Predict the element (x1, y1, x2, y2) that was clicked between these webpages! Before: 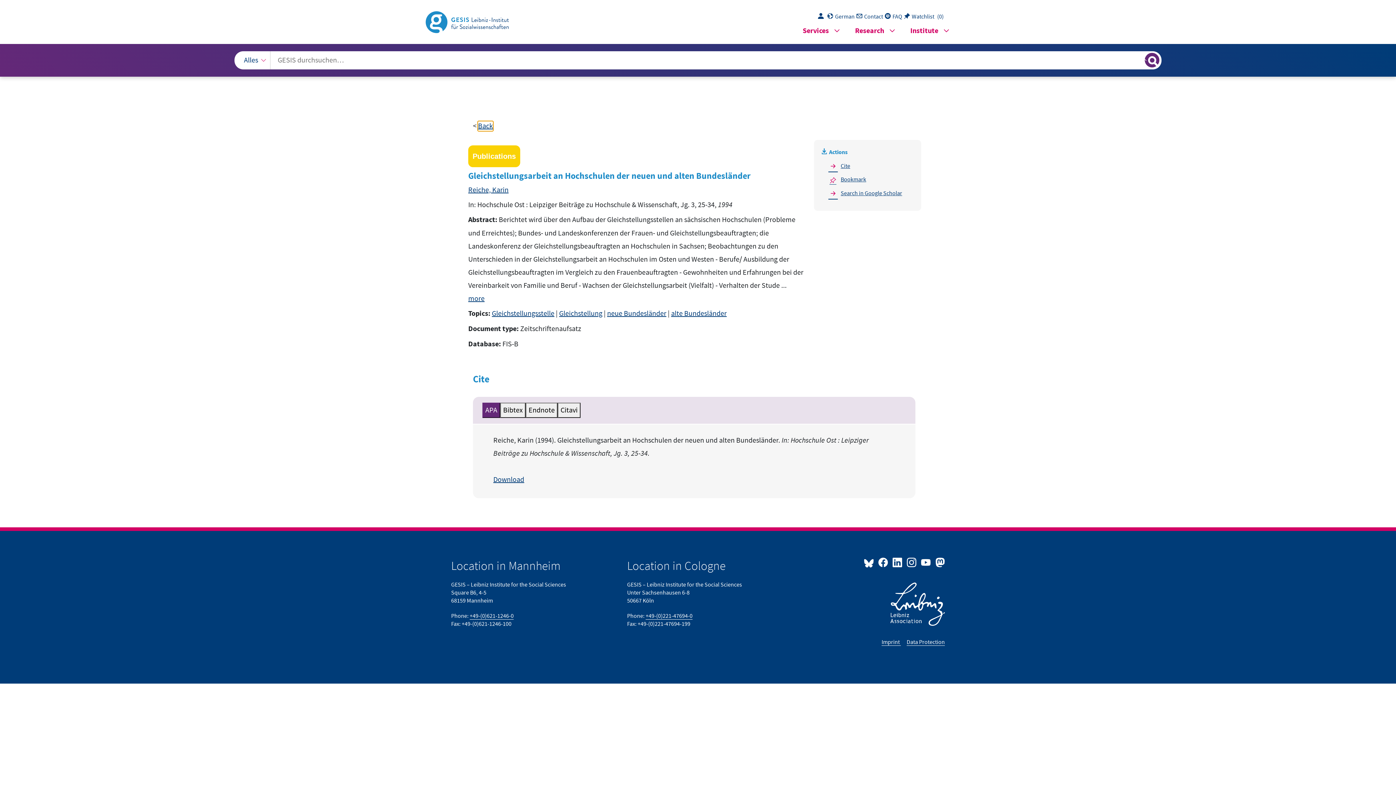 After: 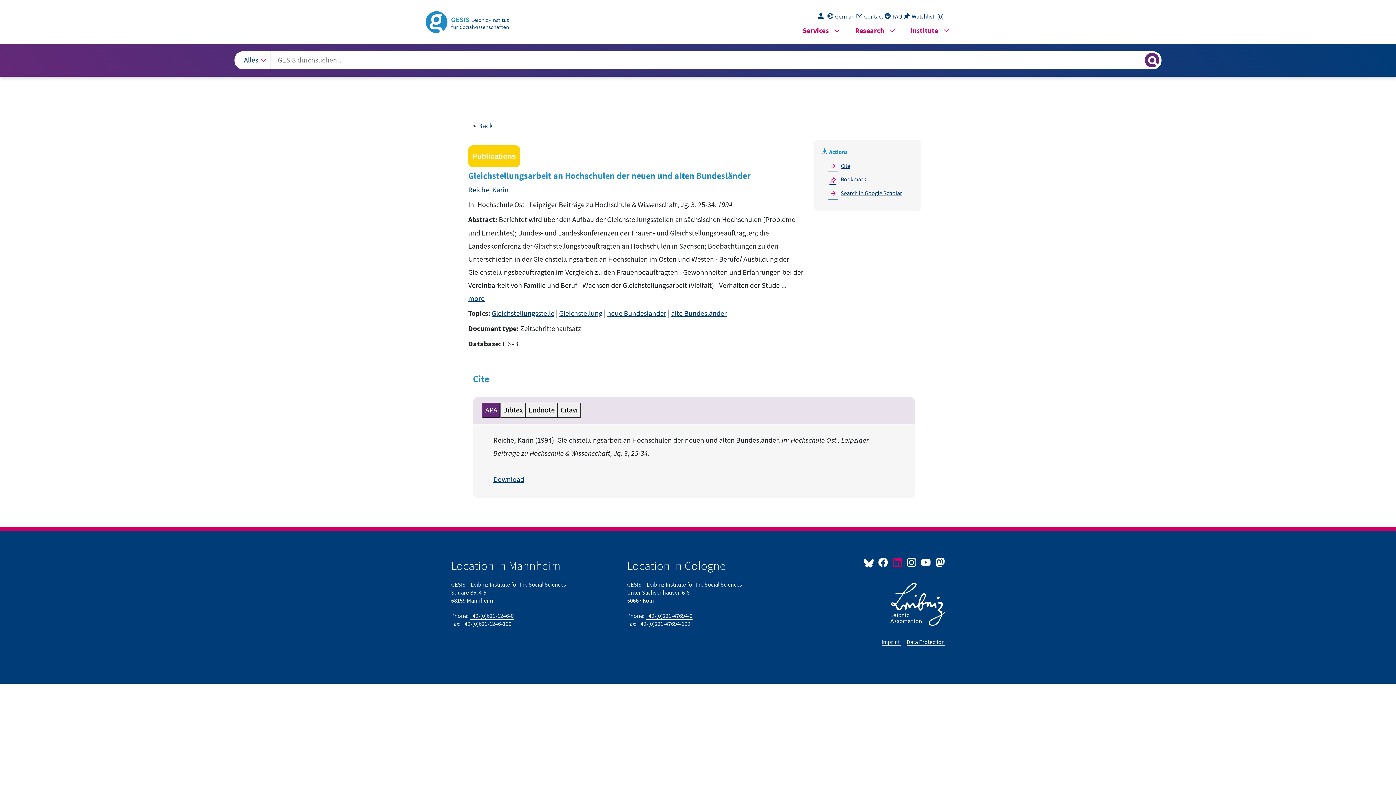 Action: label:   bbox: (890, 553, 905, 572)